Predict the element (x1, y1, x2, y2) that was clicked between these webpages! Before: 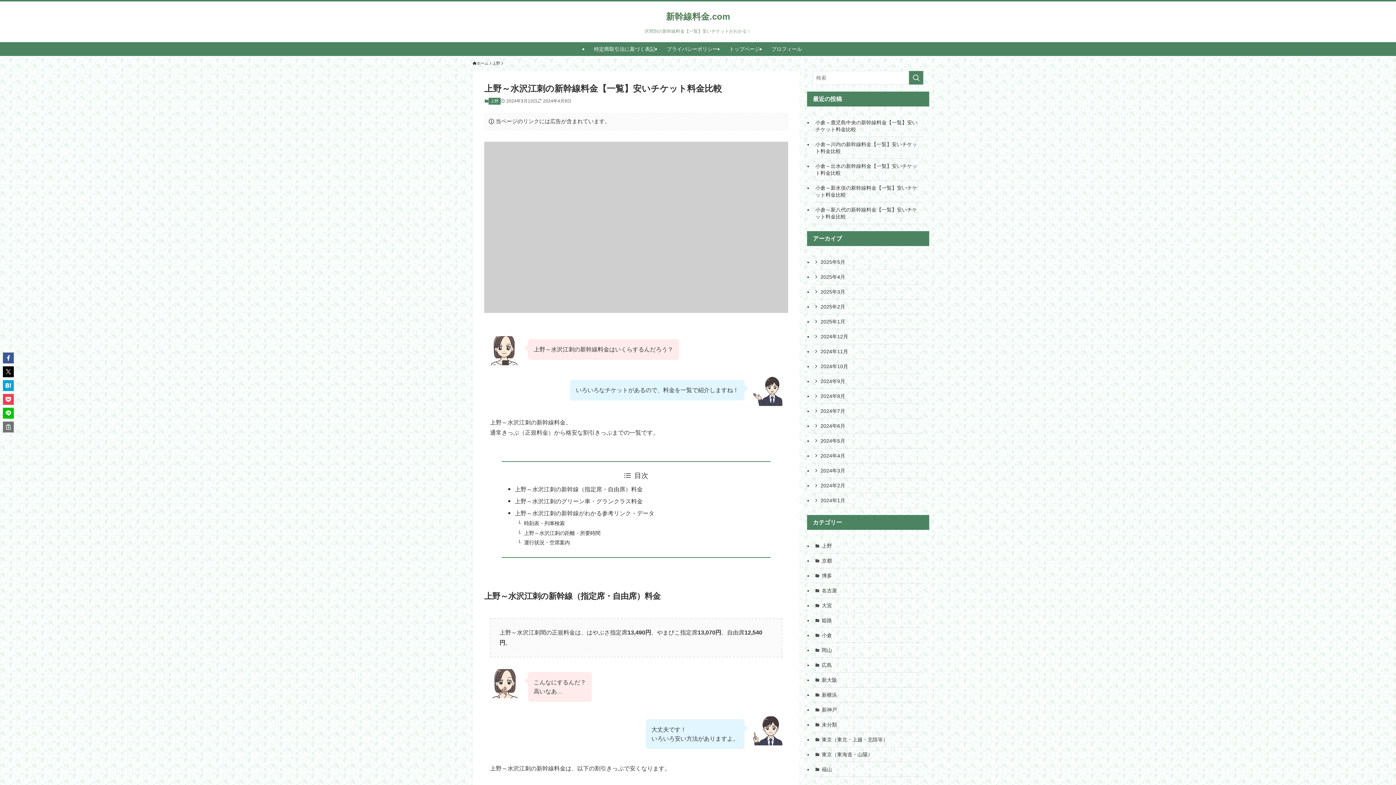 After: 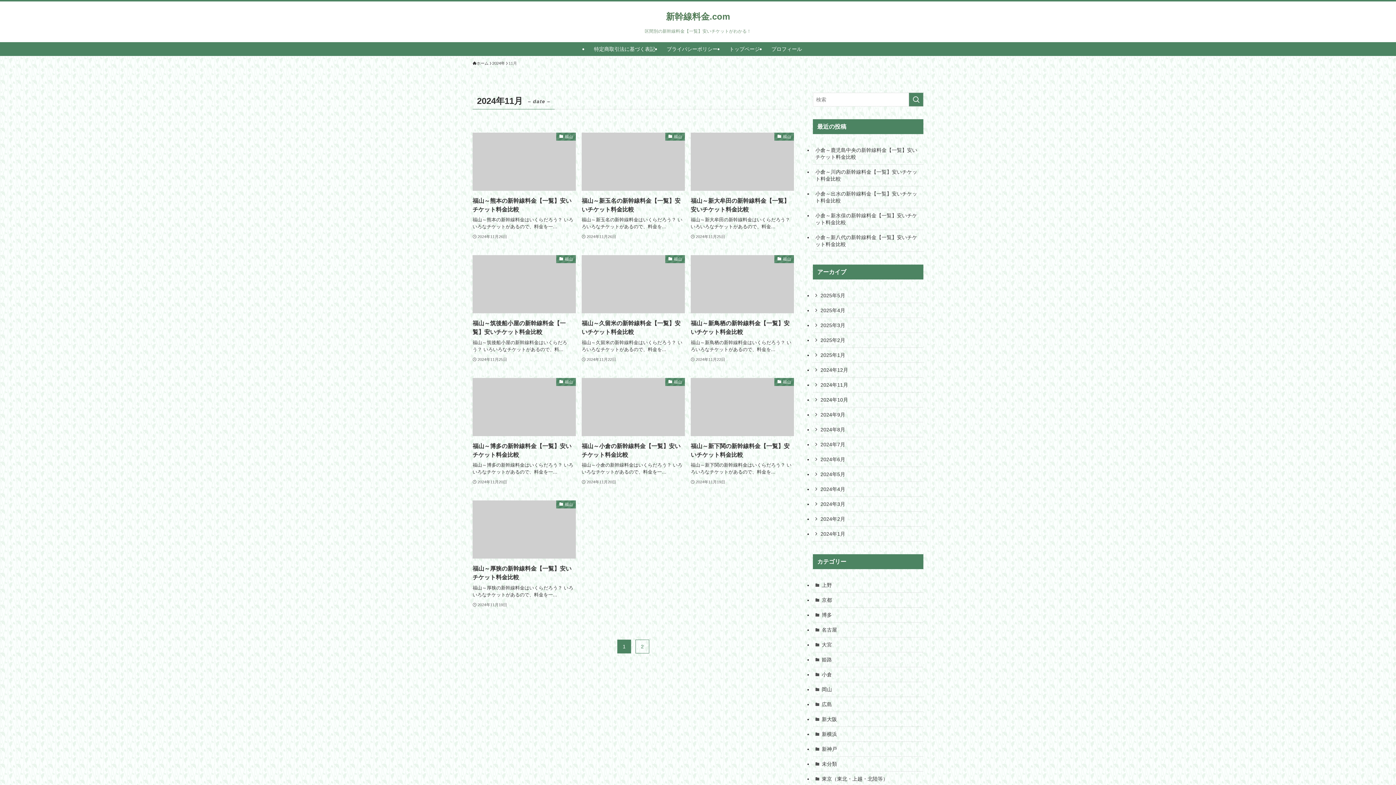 Action: label: 2024年11月 bbox: (813, 344, 923, 359)